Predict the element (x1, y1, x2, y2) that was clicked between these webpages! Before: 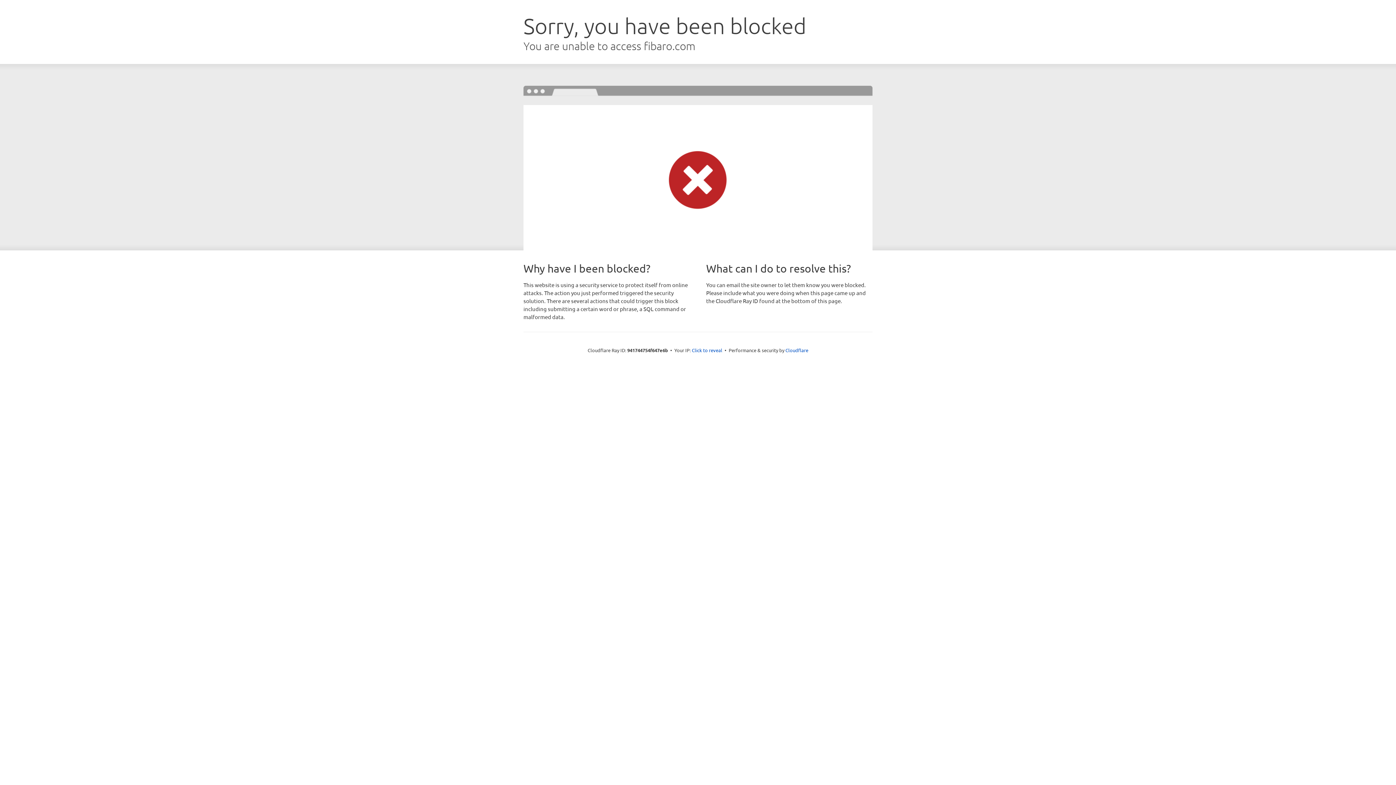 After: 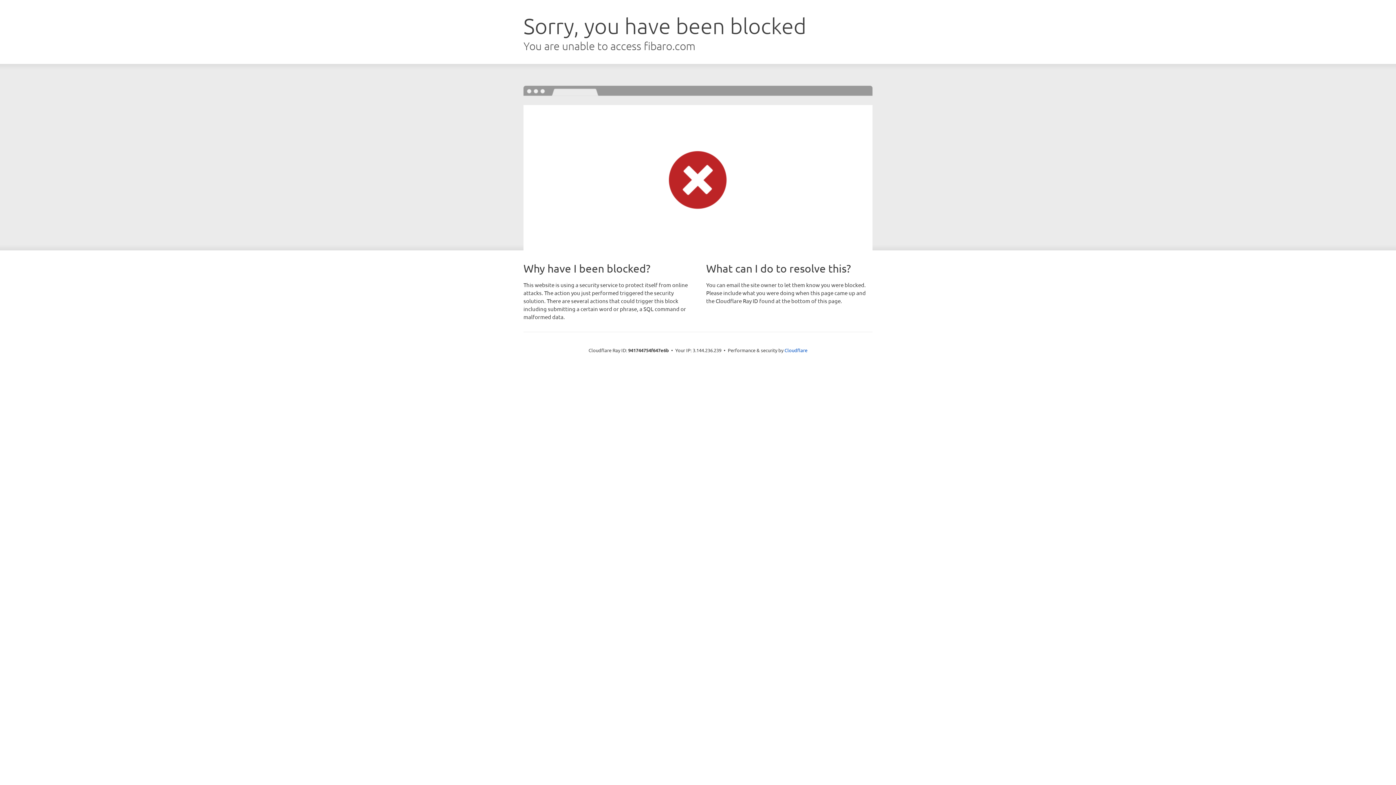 Action: bbox: (692, 346, 722, 353) label: Click to reveal